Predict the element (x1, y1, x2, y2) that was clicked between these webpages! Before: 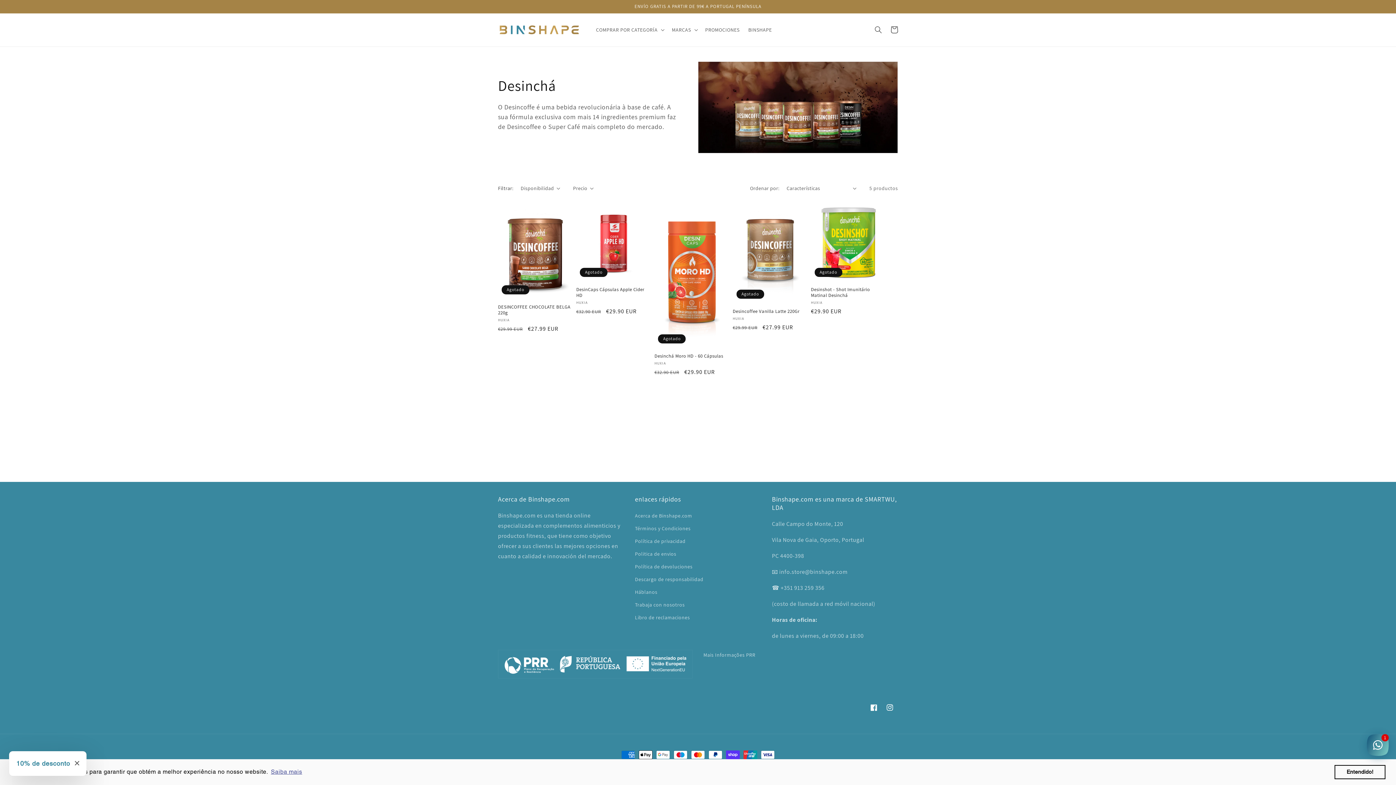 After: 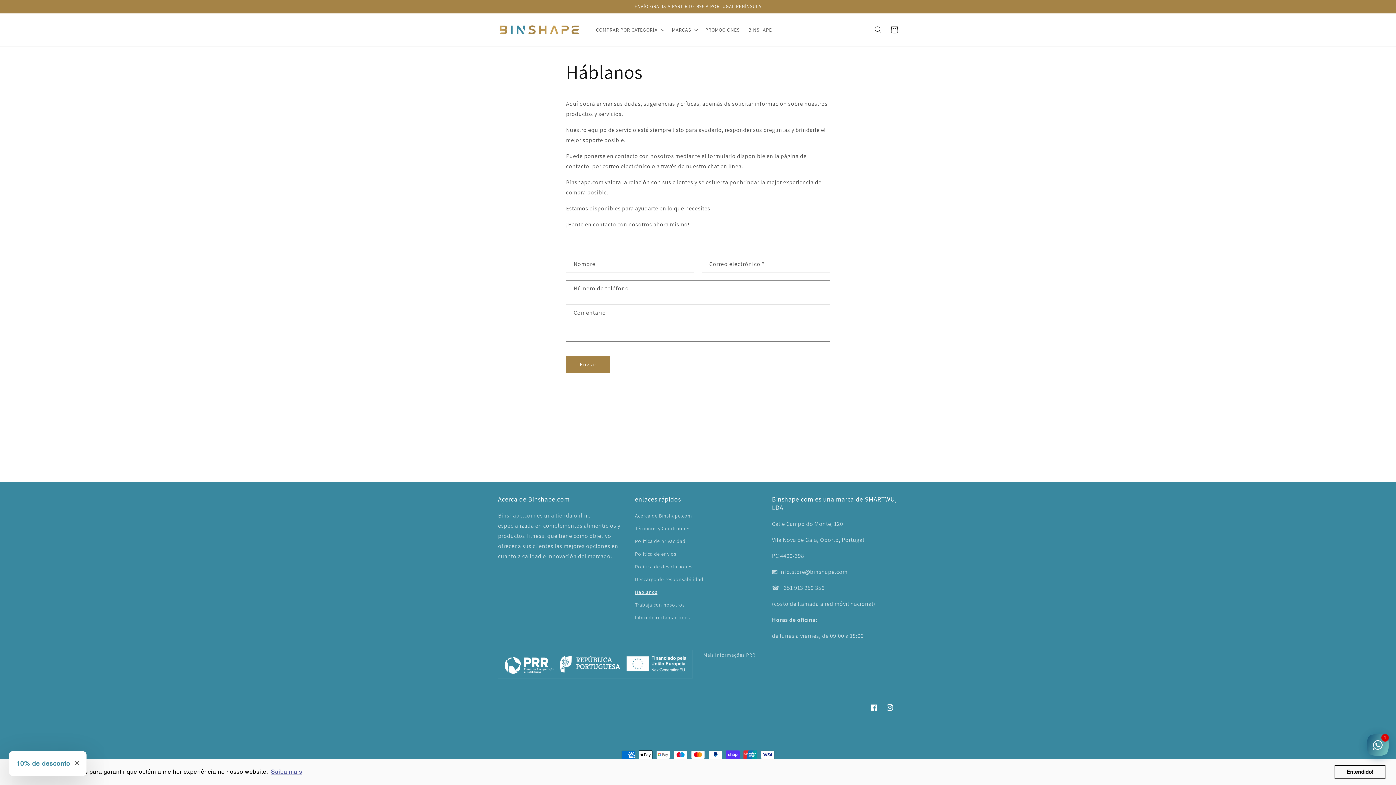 Action: label: Háblanos bbox: (635, 586, 657, 598)